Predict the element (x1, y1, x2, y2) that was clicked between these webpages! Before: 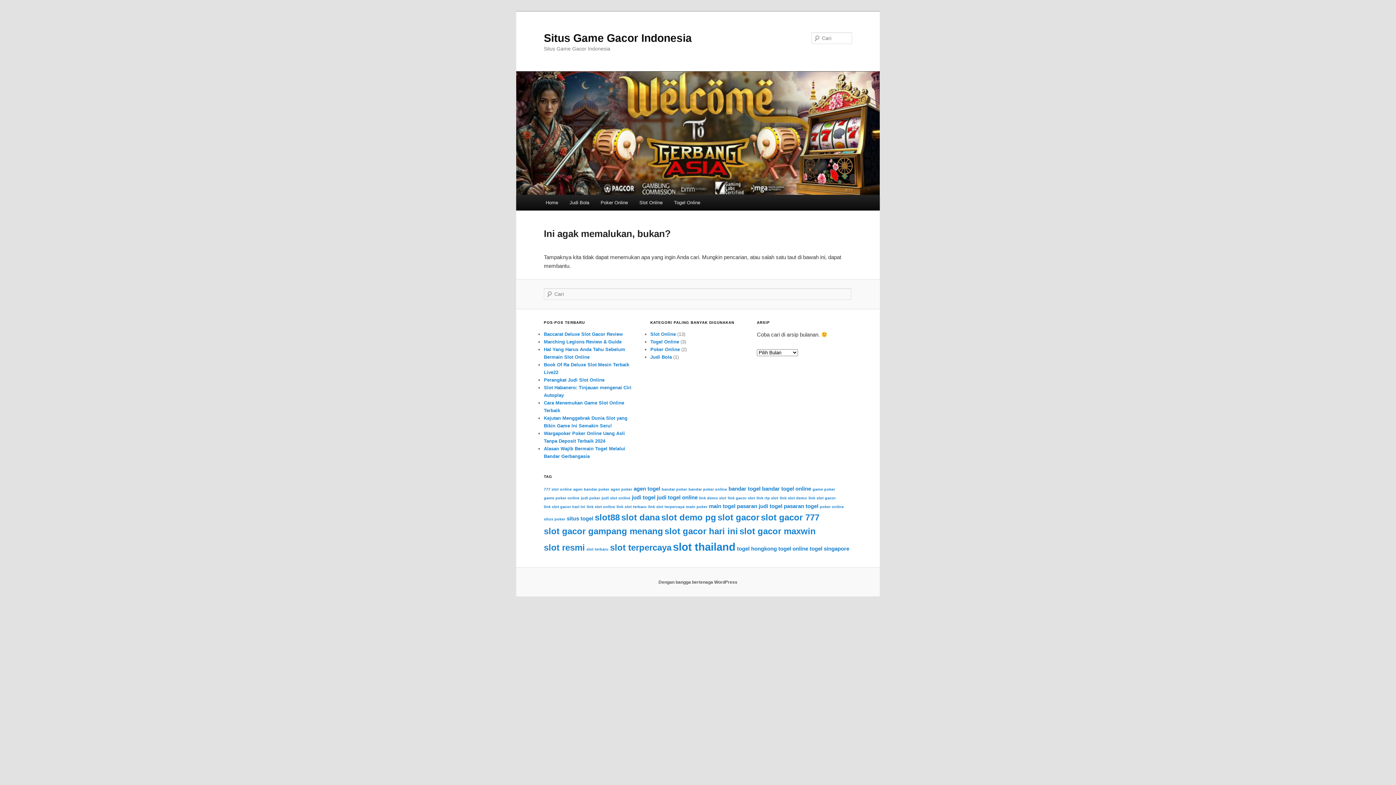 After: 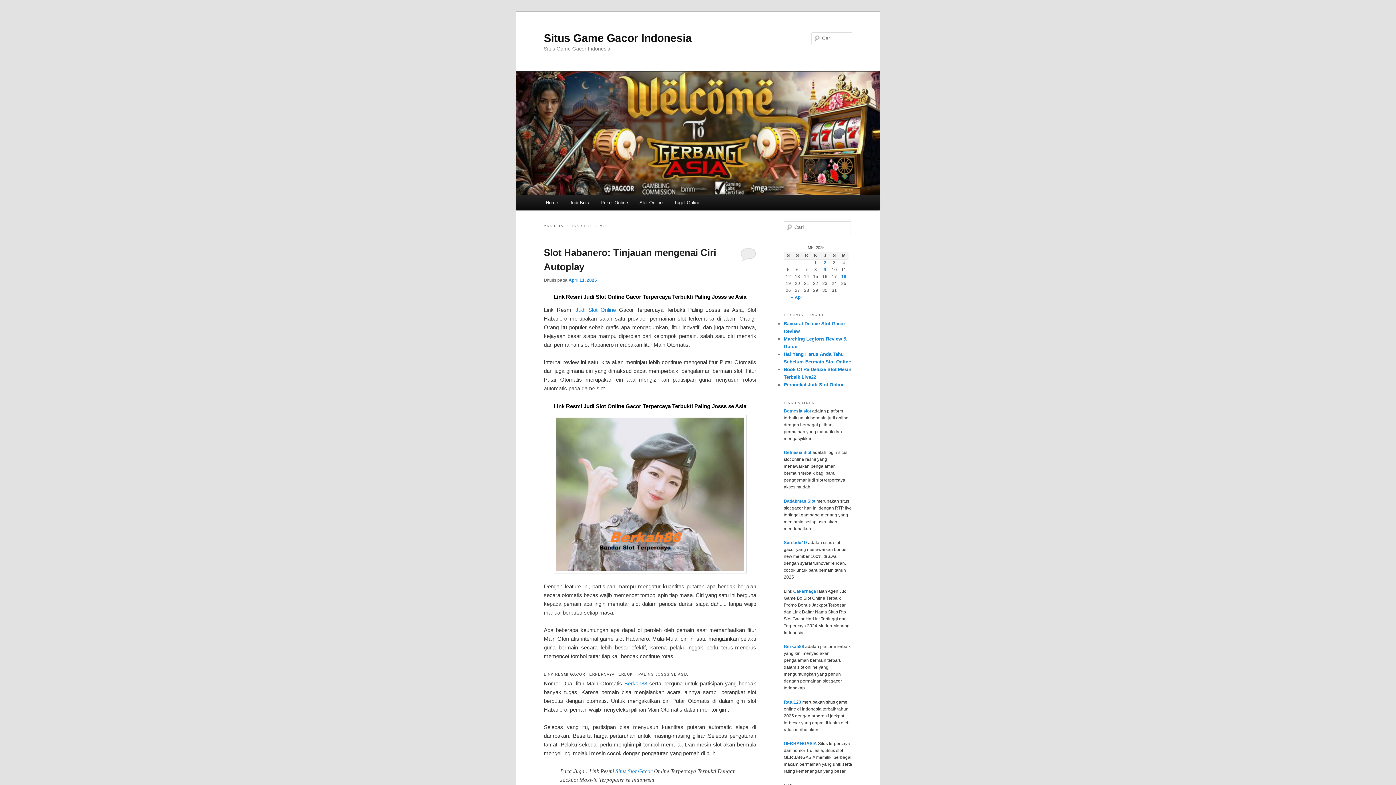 Action: label: link slot demo (2 item) bbox: (780, 496, 807, 500)